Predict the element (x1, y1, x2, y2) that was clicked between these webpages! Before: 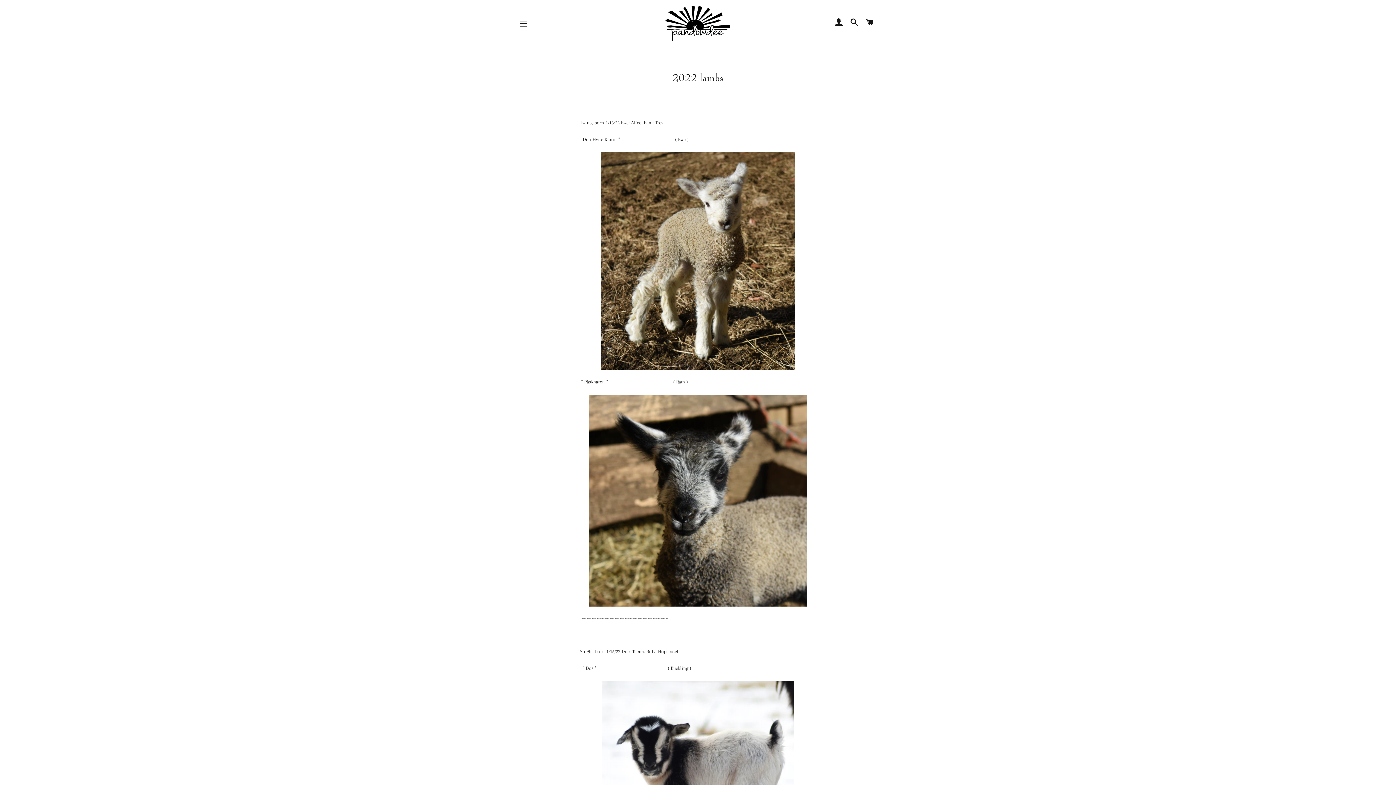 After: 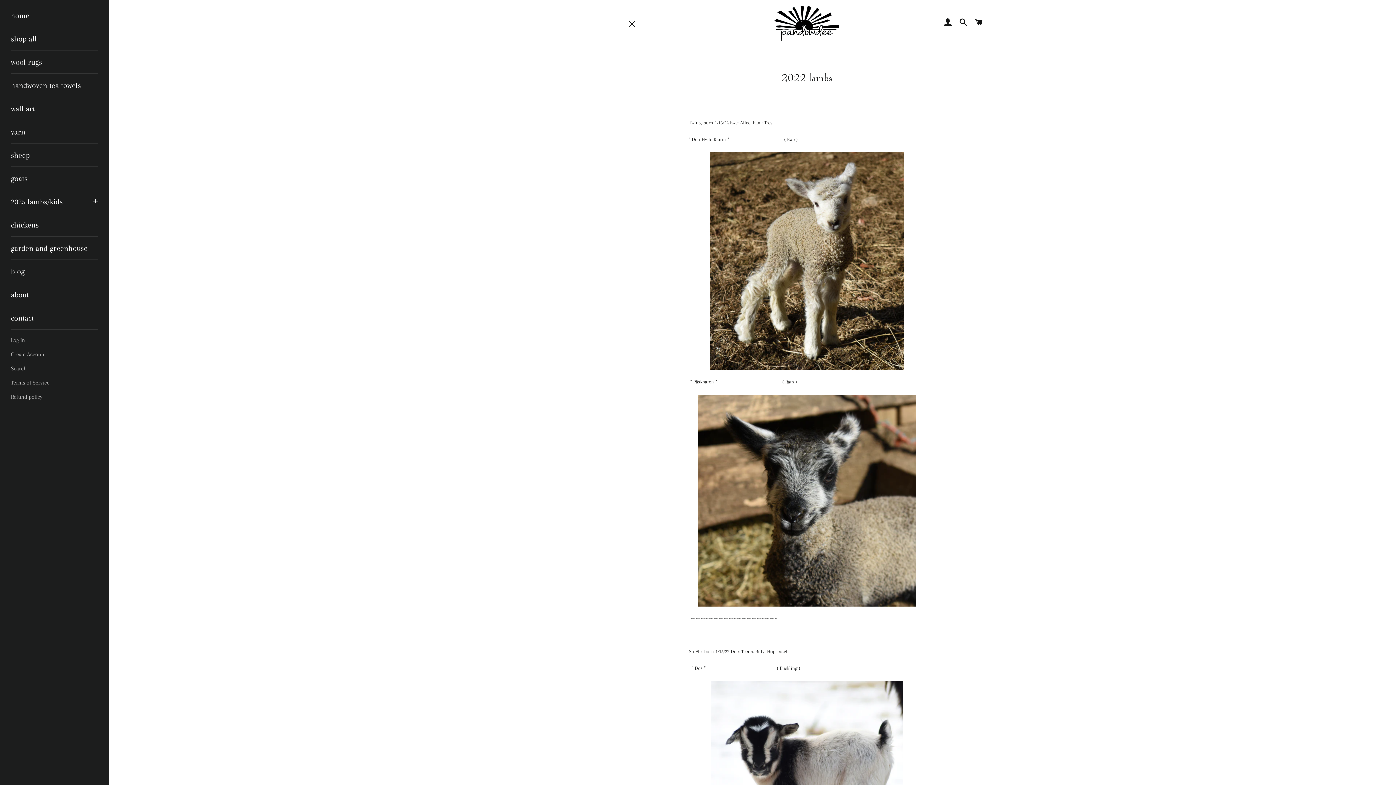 Action: label: SITE NAVIGATION bbox: (514, 14, 532, 32)